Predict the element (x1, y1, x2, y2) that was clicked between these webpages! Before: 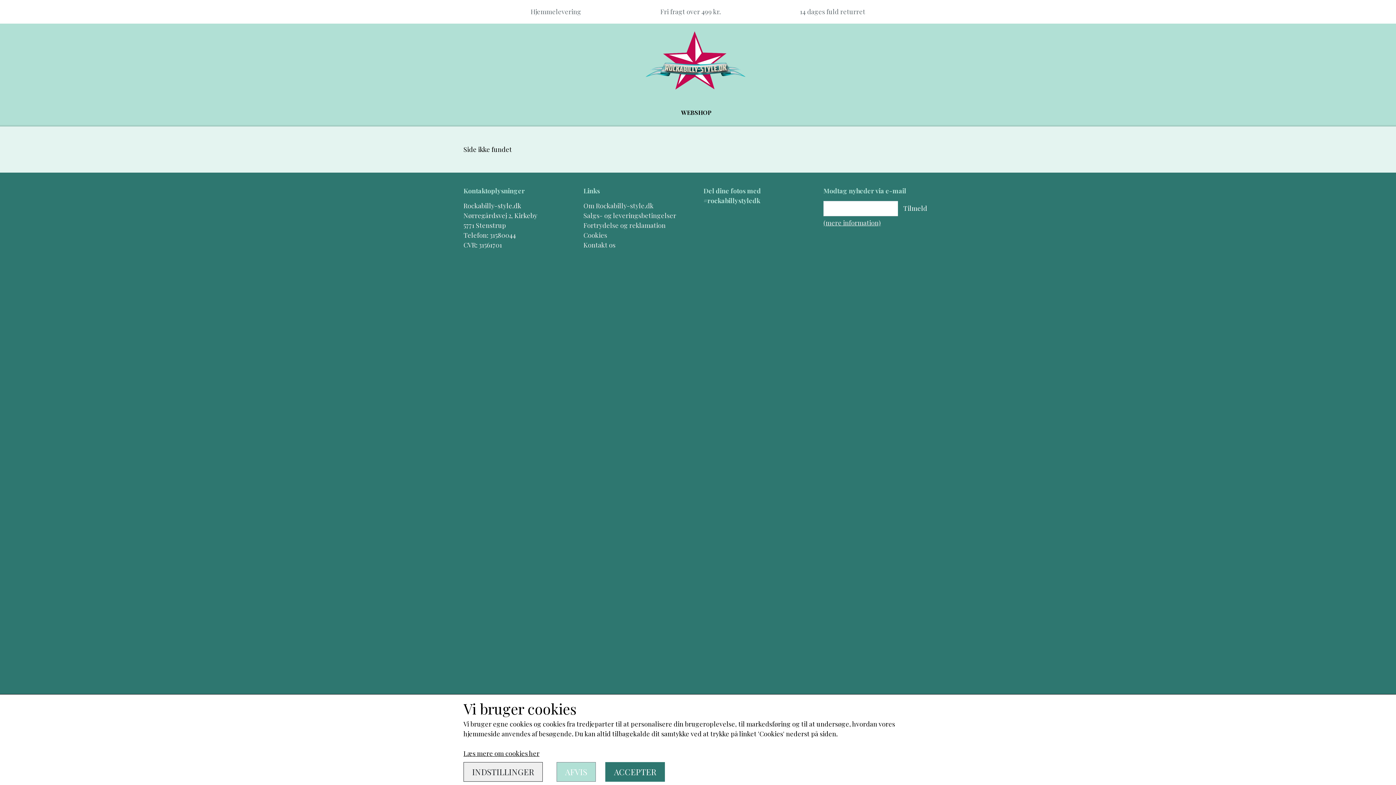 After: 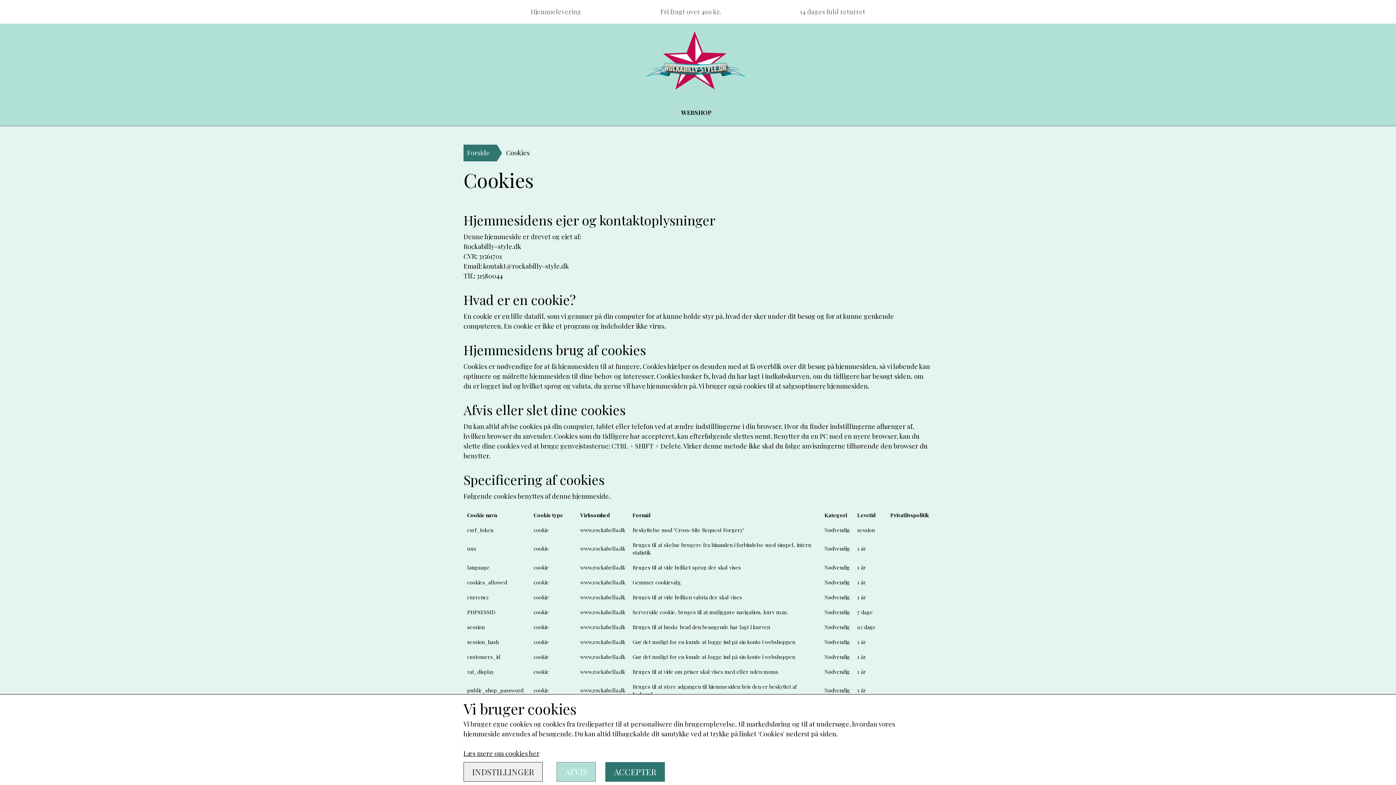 Action: bbox: (583, 230, 607, 239) label: Cookies